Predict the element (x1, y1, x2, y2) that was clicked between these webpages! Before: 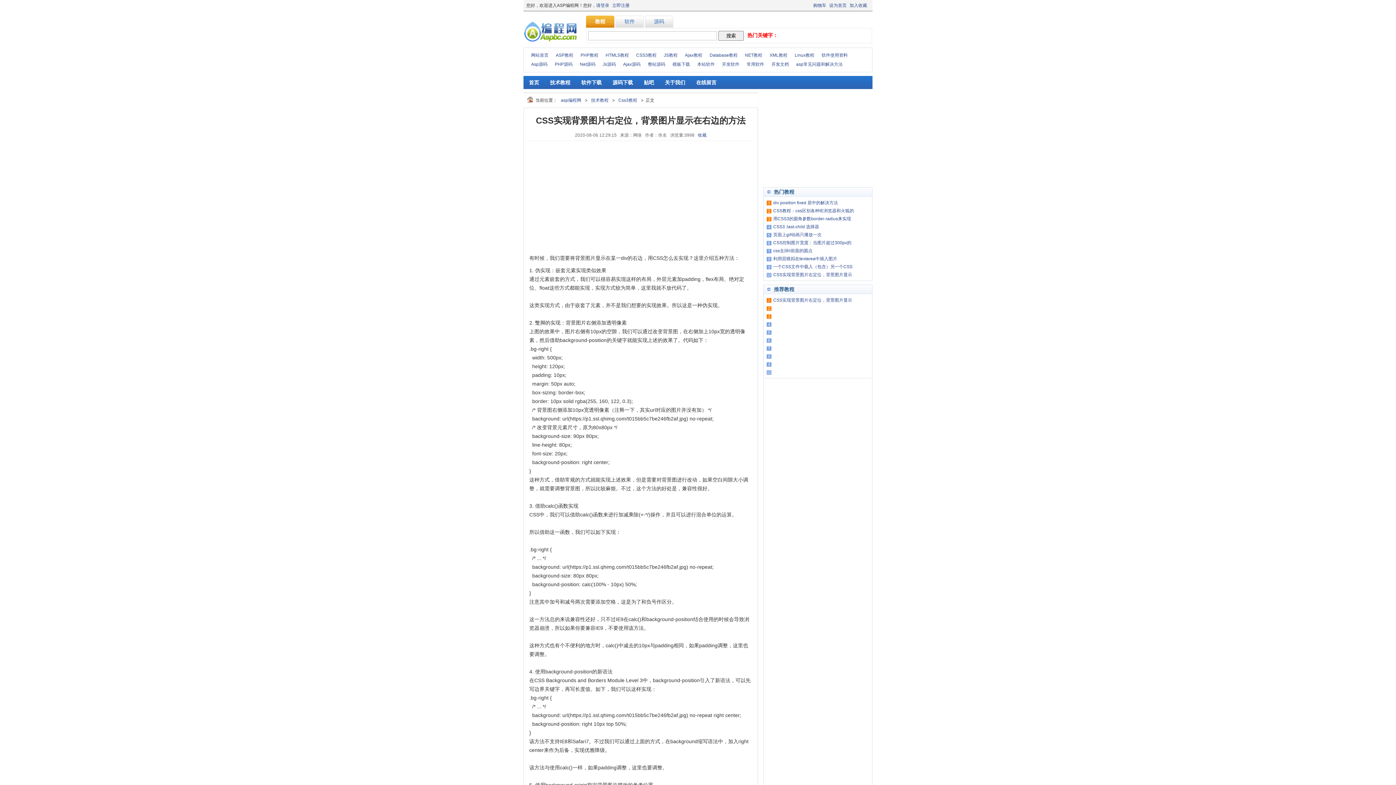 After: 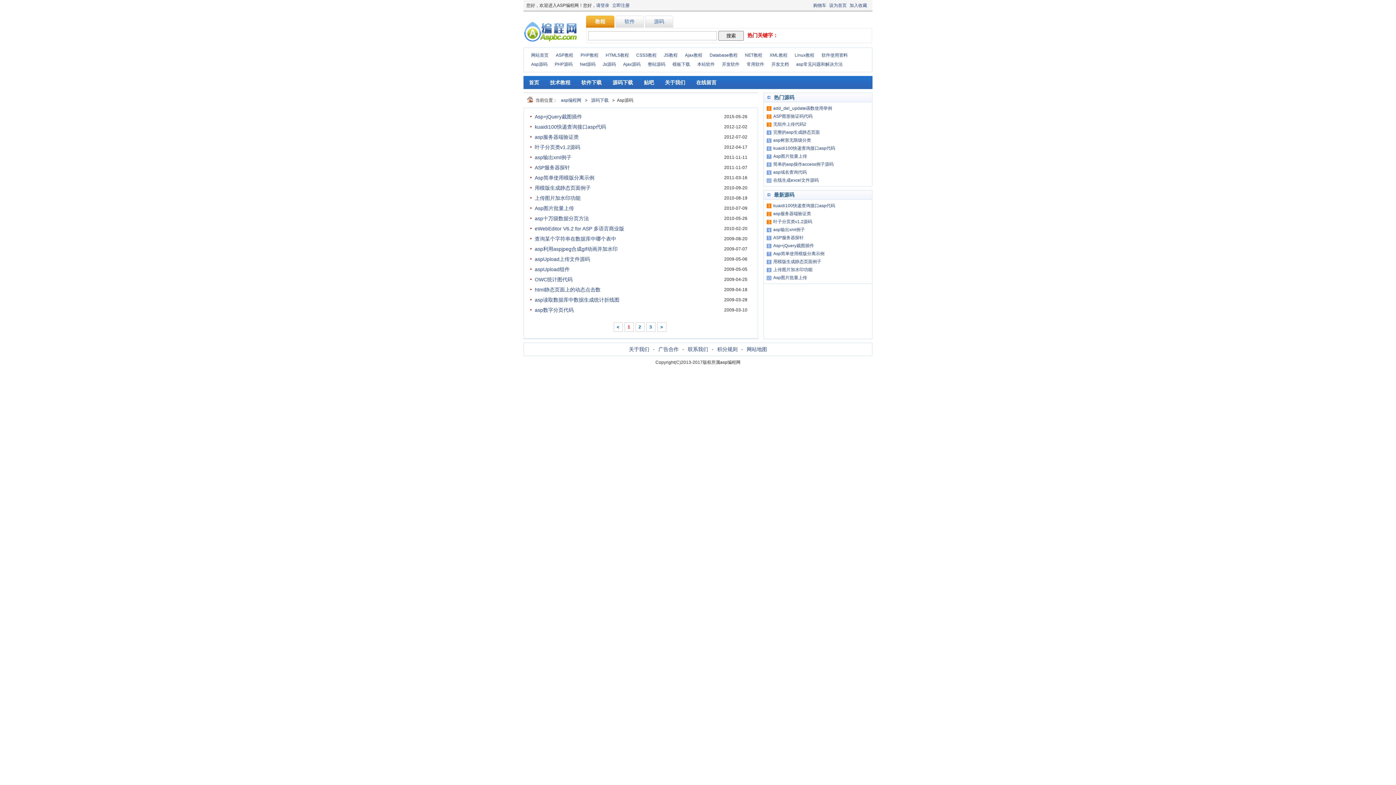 Action: label: Asp源码 bbox: (531, 61, 547, 66)